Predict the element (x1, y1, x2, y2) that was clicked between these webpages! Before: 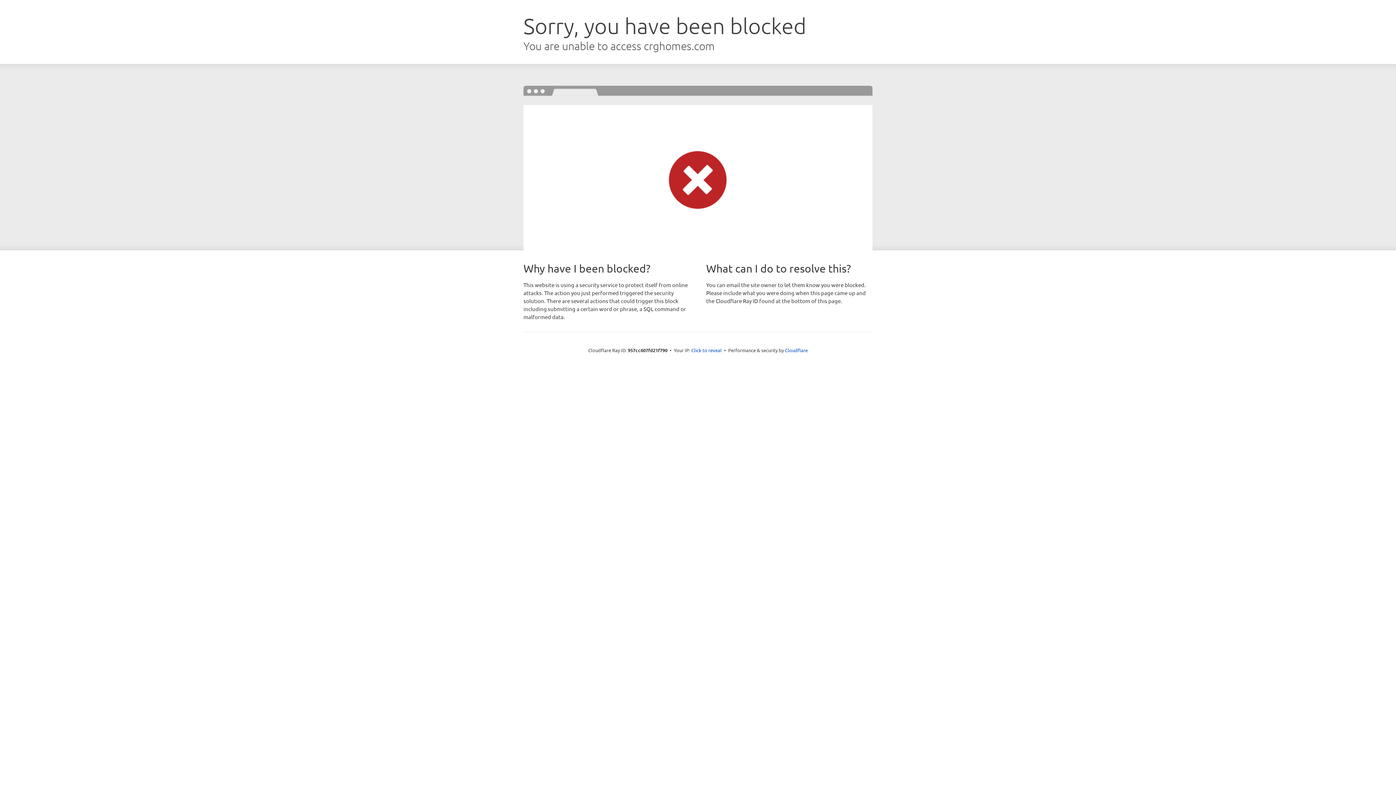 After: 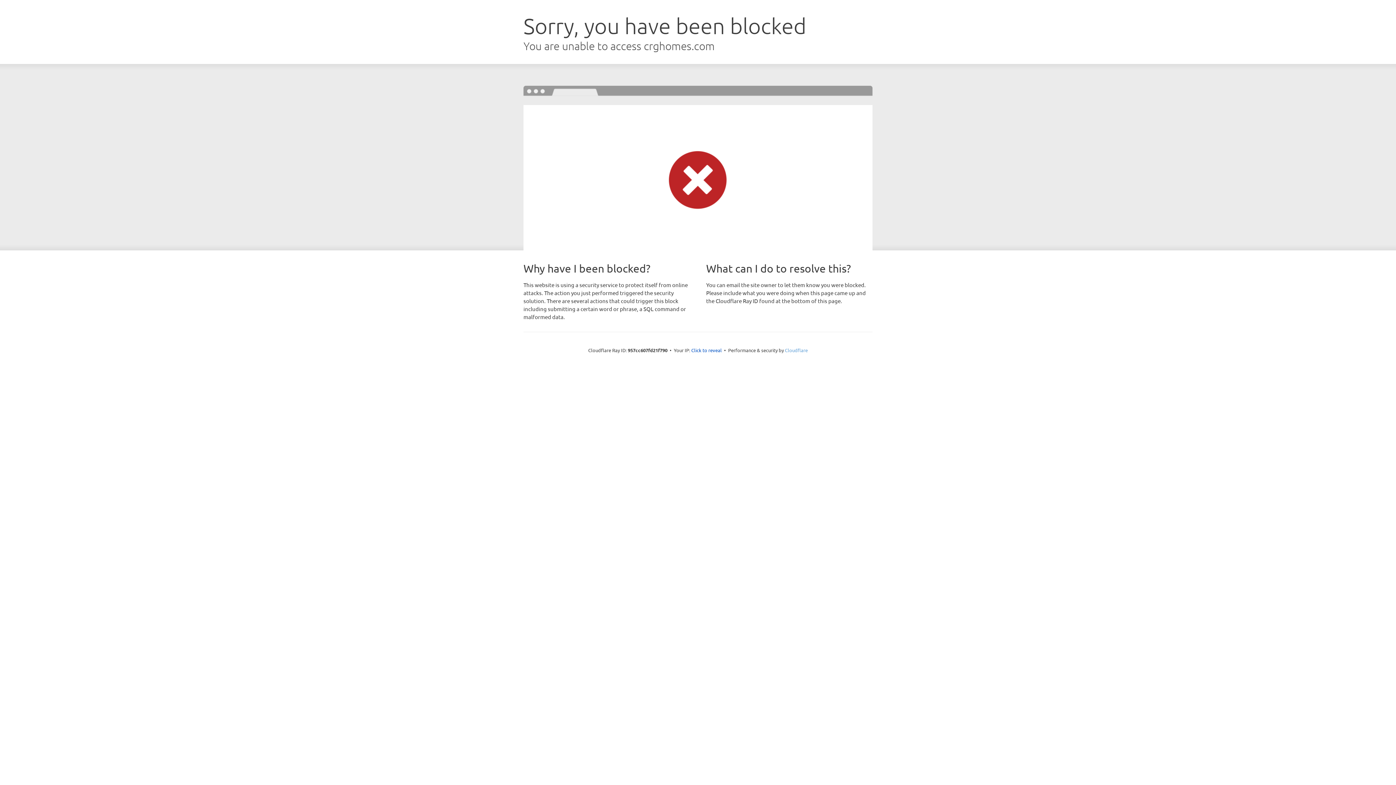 Action: bbox: (785, 347, 808, 353) label: Cloudflare